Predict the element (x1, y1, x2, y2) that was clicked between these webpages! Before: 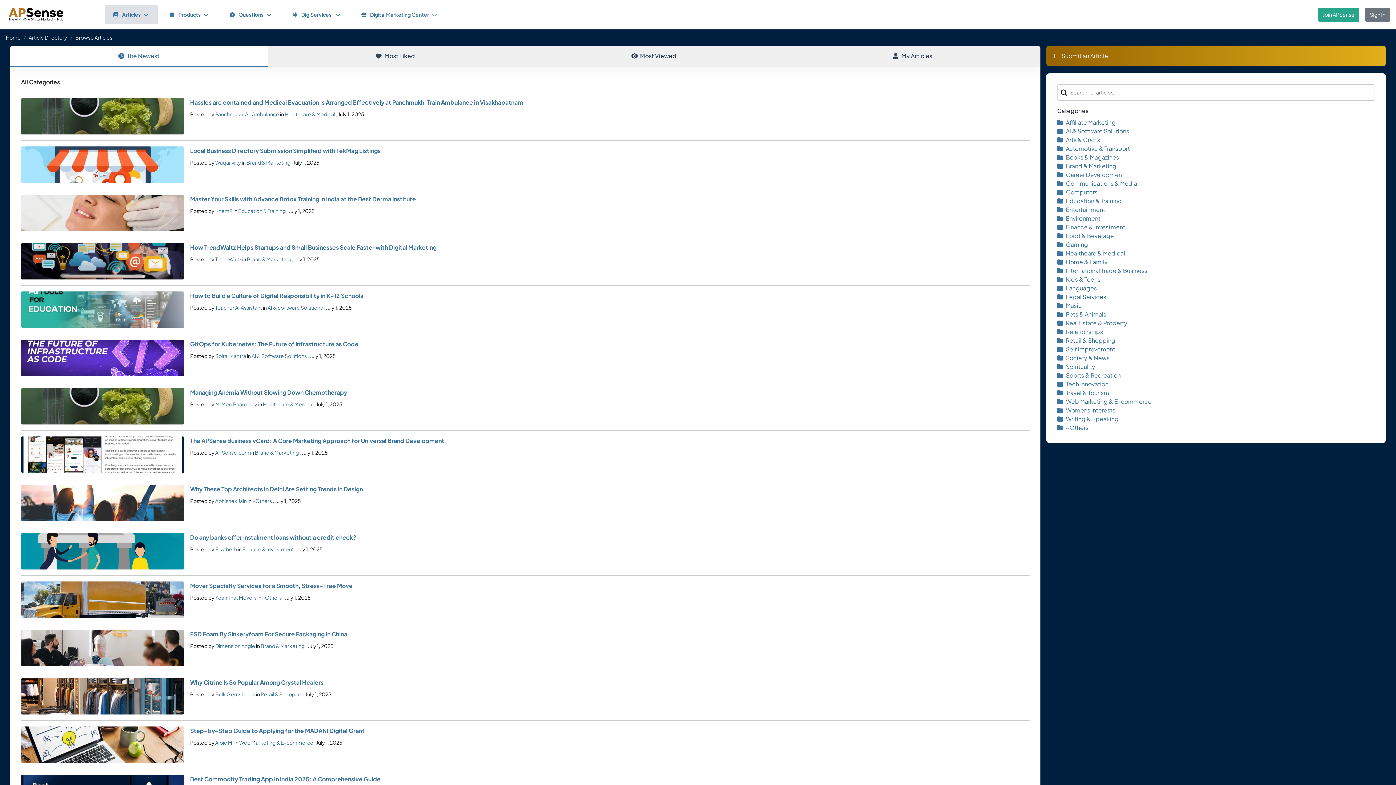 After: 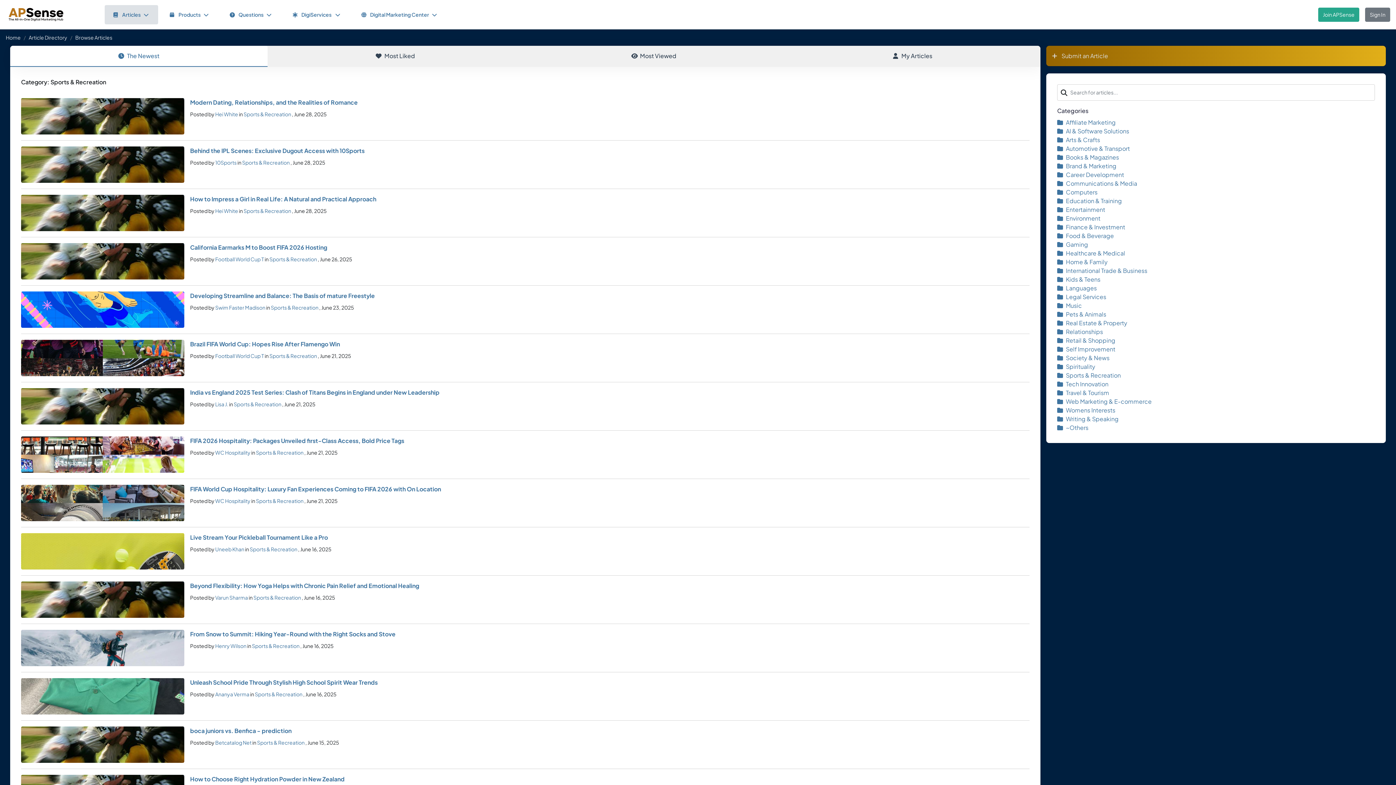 Action: bbox: (1057, 371, 1121, 379) label: Sports & Recreation